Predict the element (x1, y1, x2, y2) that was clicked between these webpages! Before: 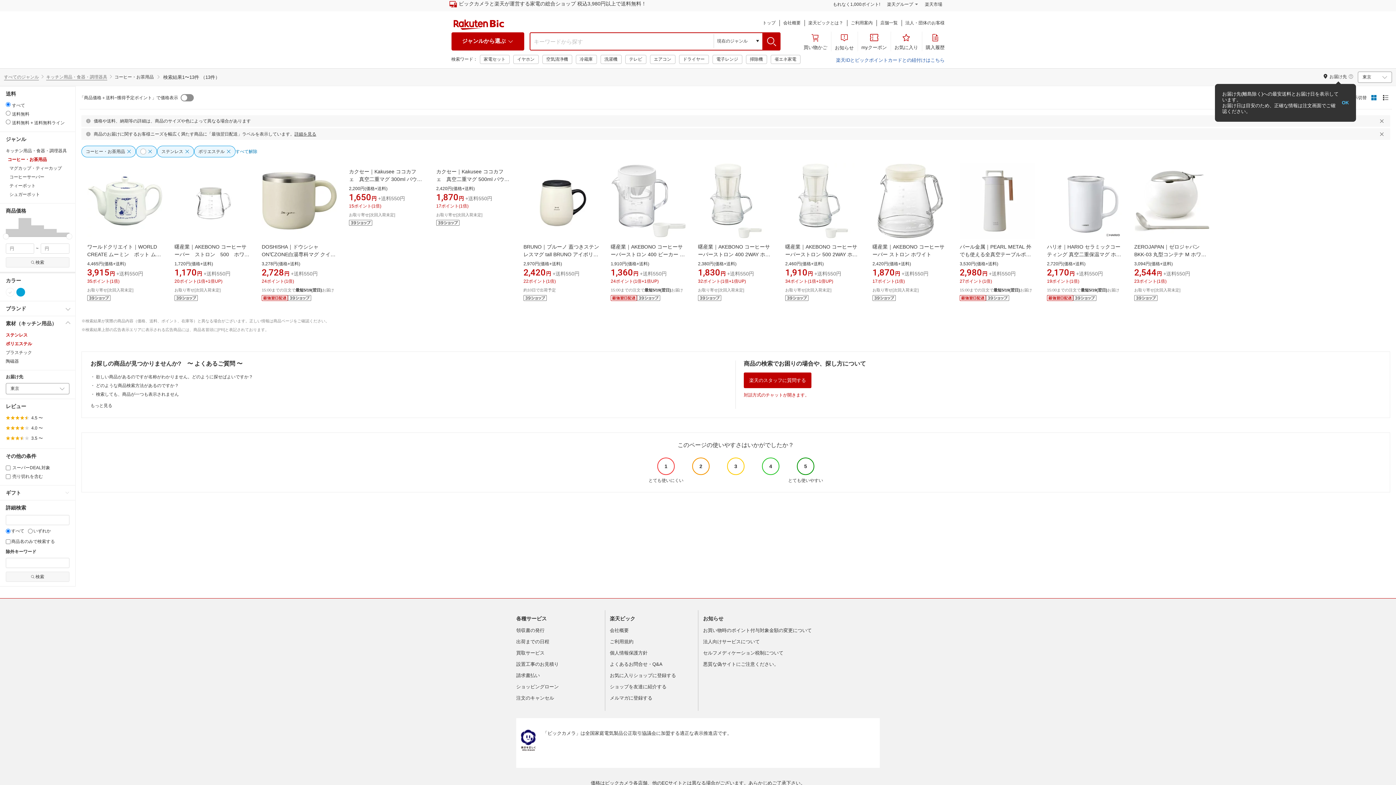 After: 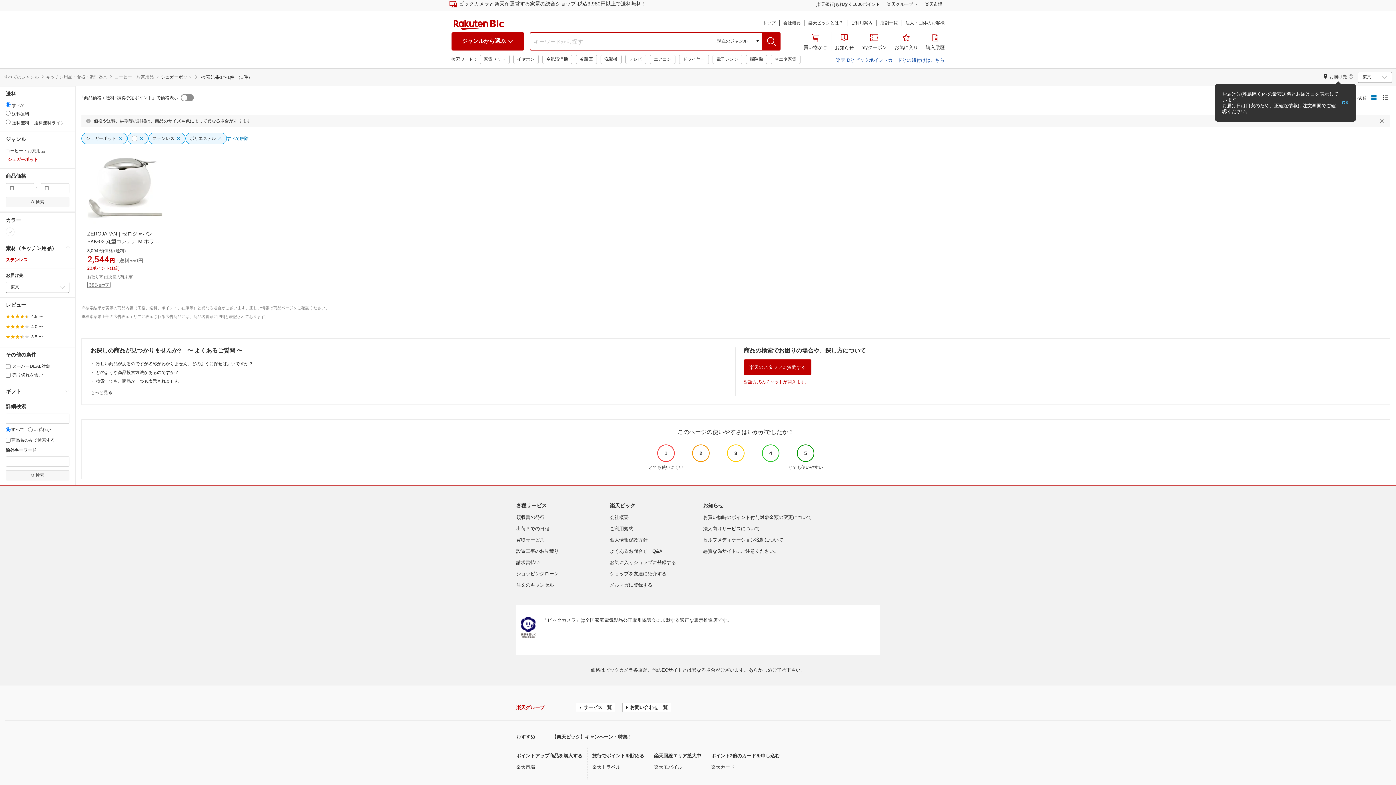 Action: label: シュガーポット bbox: (9, 190, 69, 198)